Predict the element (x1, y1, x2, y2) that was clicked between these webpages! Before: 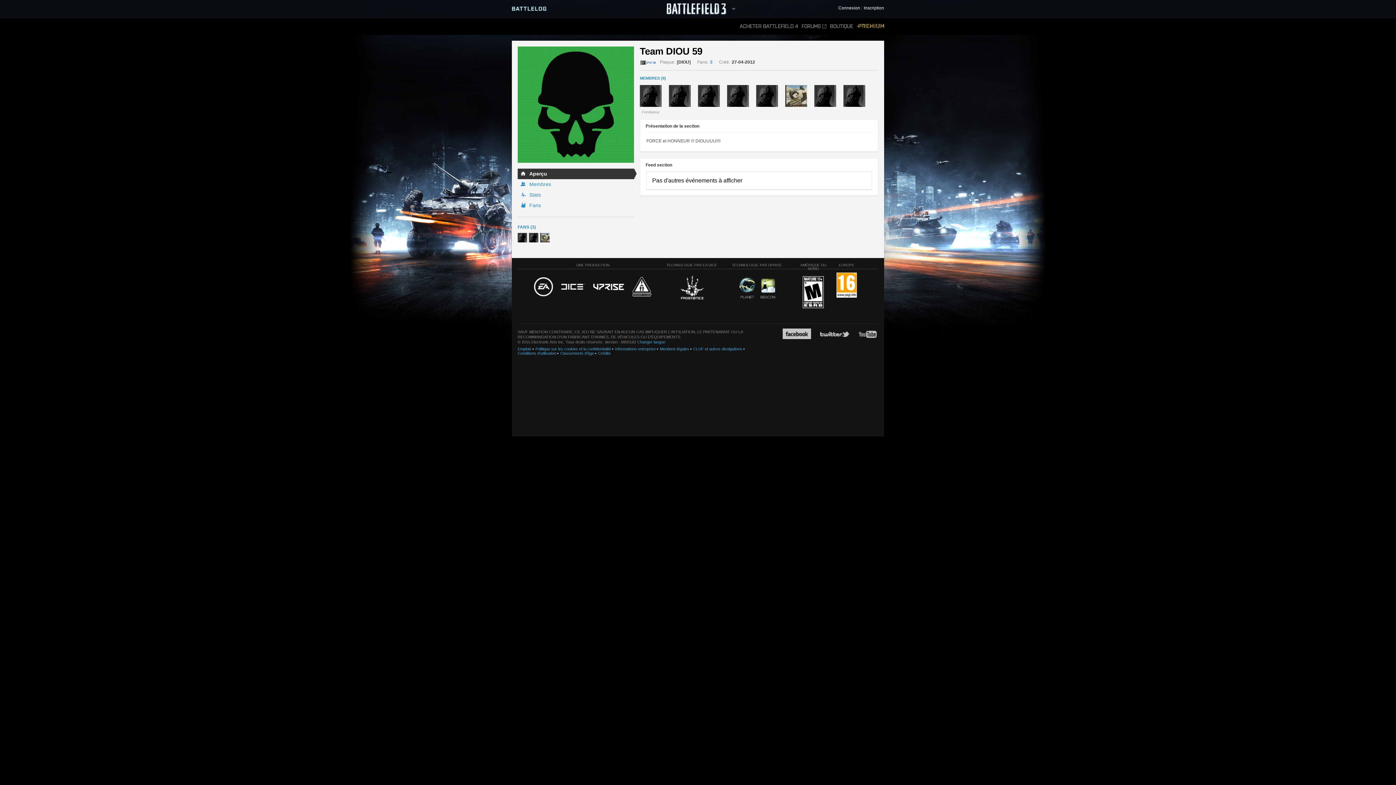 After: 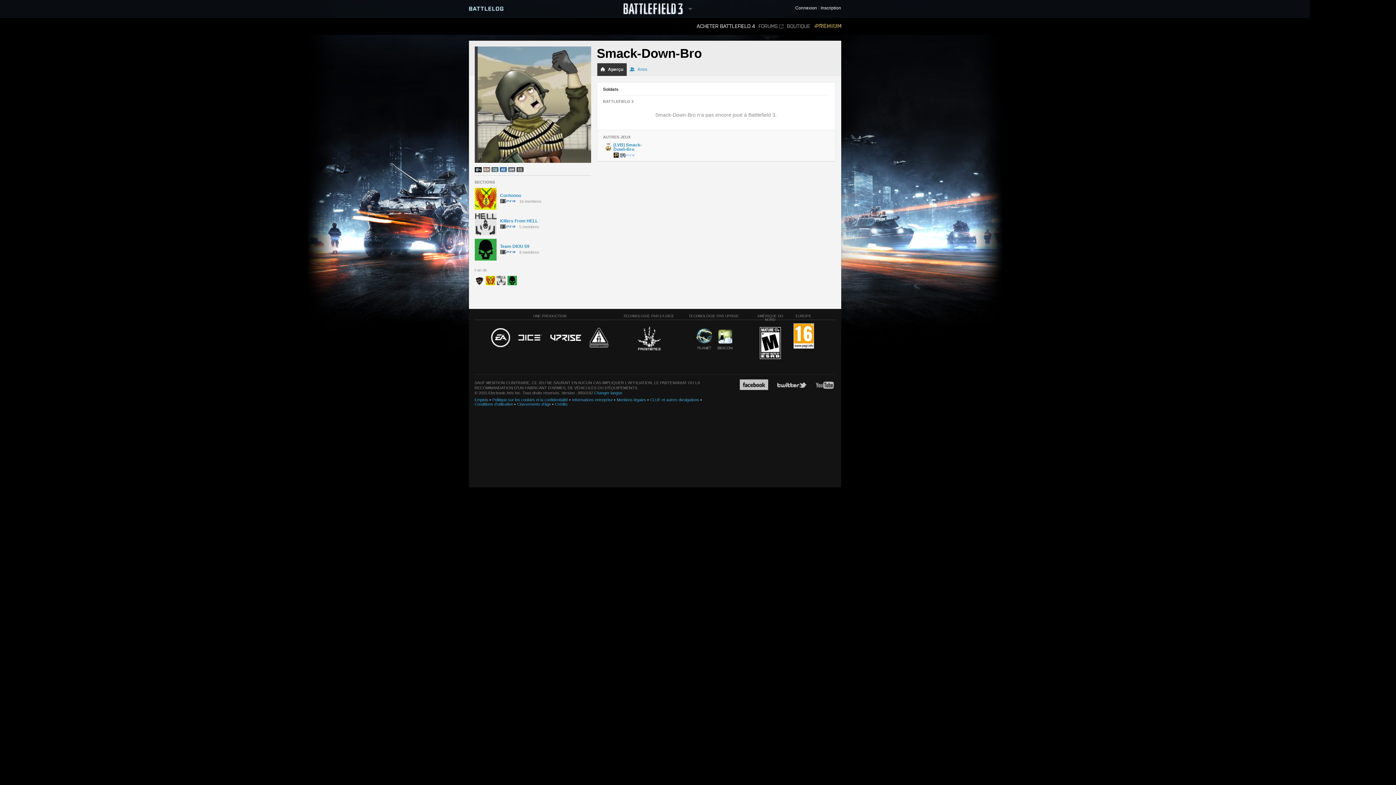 Action: bbox: (540, 233, 549, 242)